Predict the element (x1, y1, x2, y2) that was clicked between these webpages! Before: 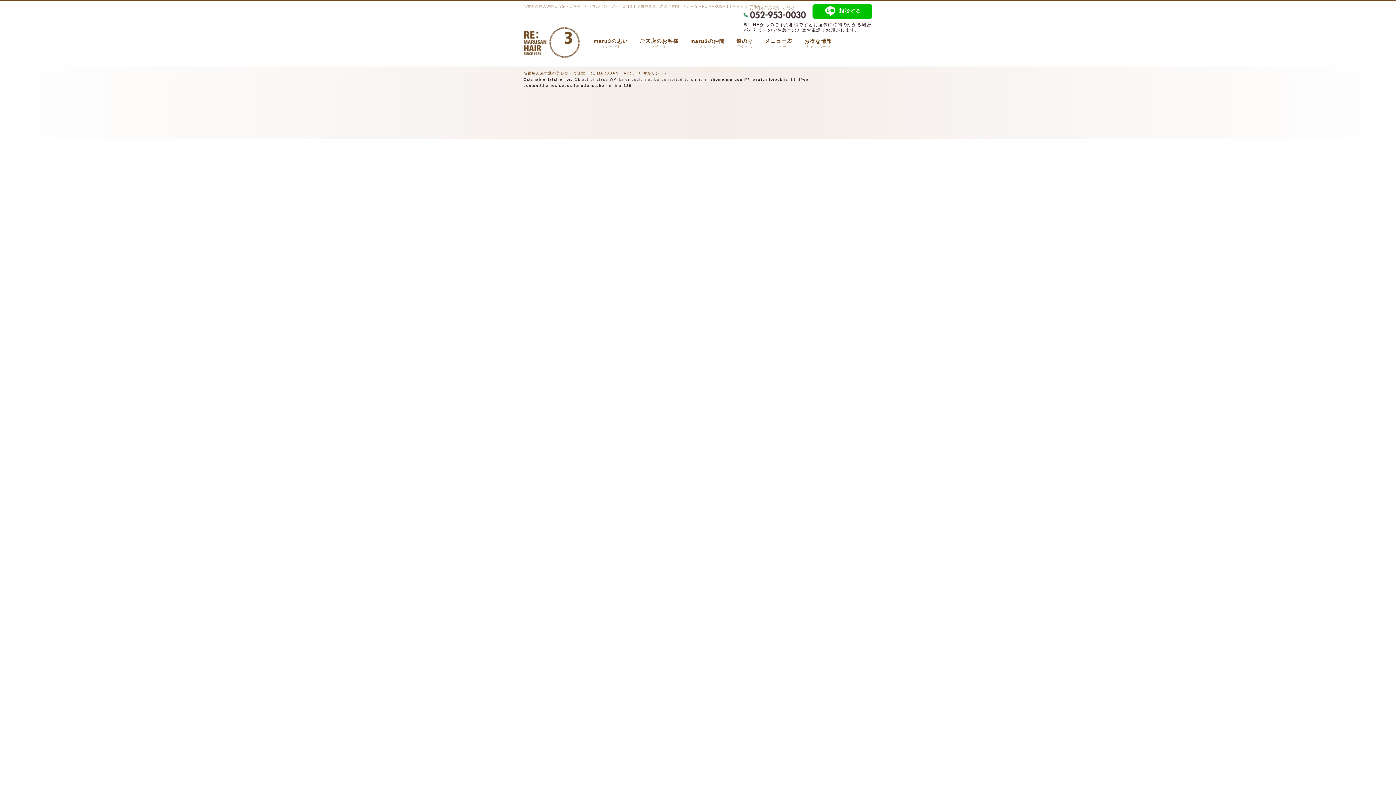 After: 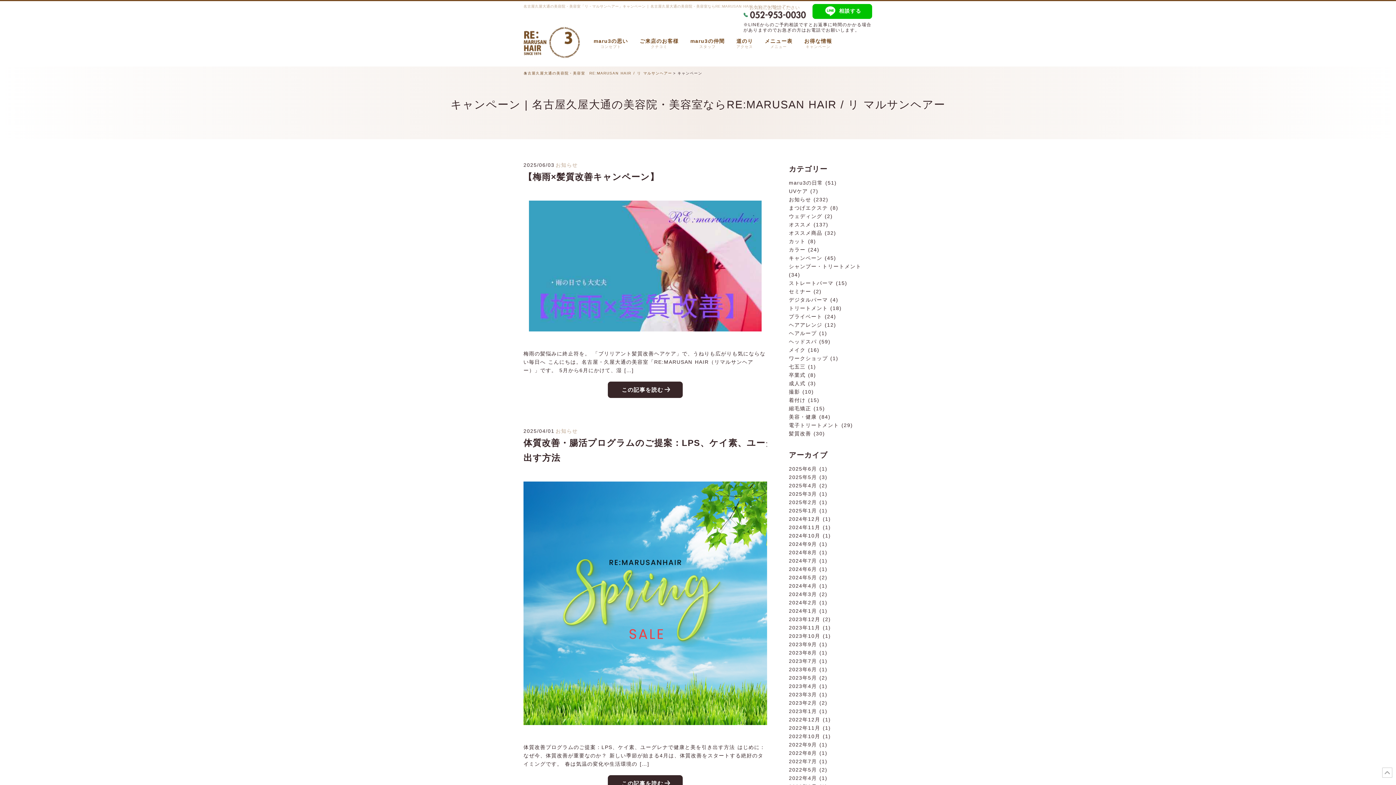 Action: label: お得な情報
キャンペーン bbox: (804, 38, 832, 48)